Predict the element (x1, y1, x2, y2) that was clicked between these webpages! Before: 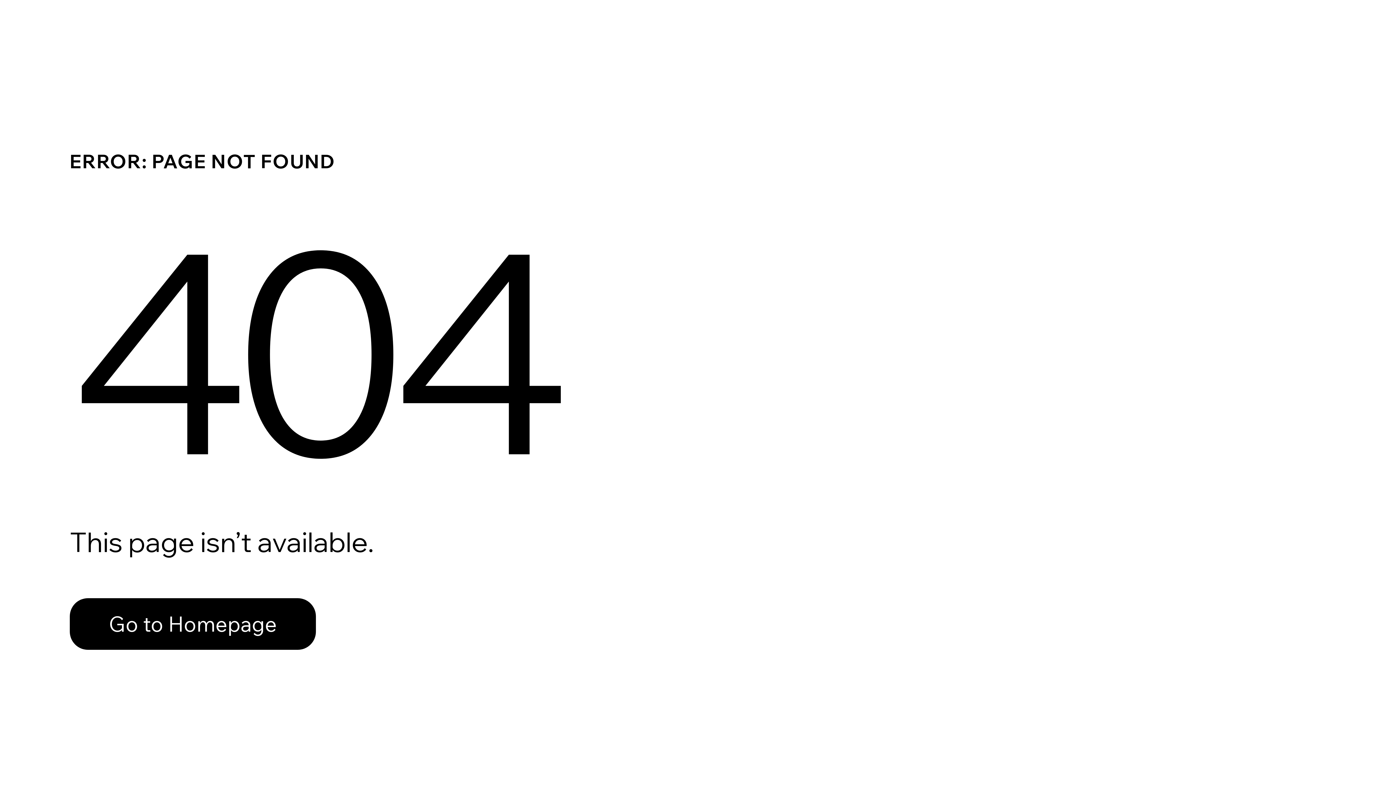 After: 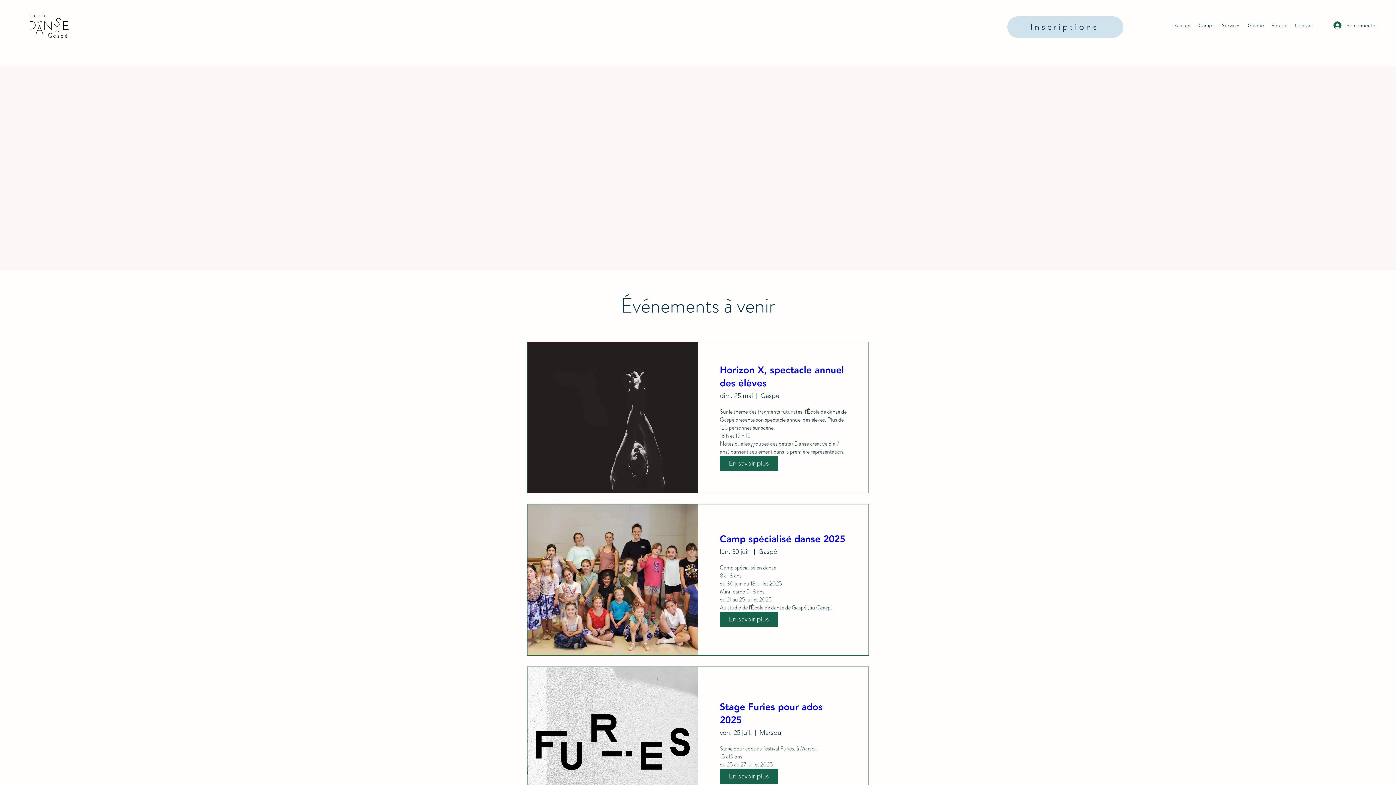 Action: label: Go to Homepage bbox: (69, 582, 768, 659)